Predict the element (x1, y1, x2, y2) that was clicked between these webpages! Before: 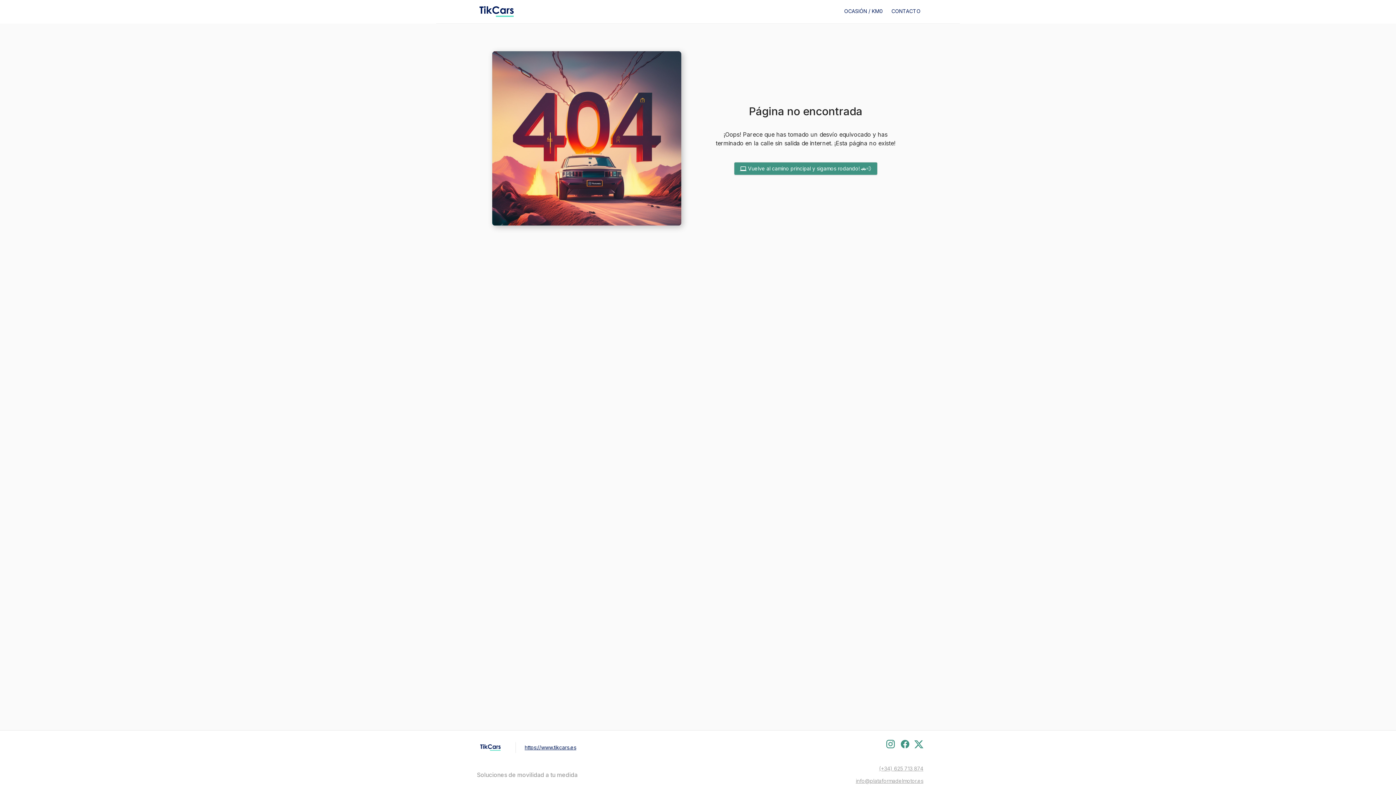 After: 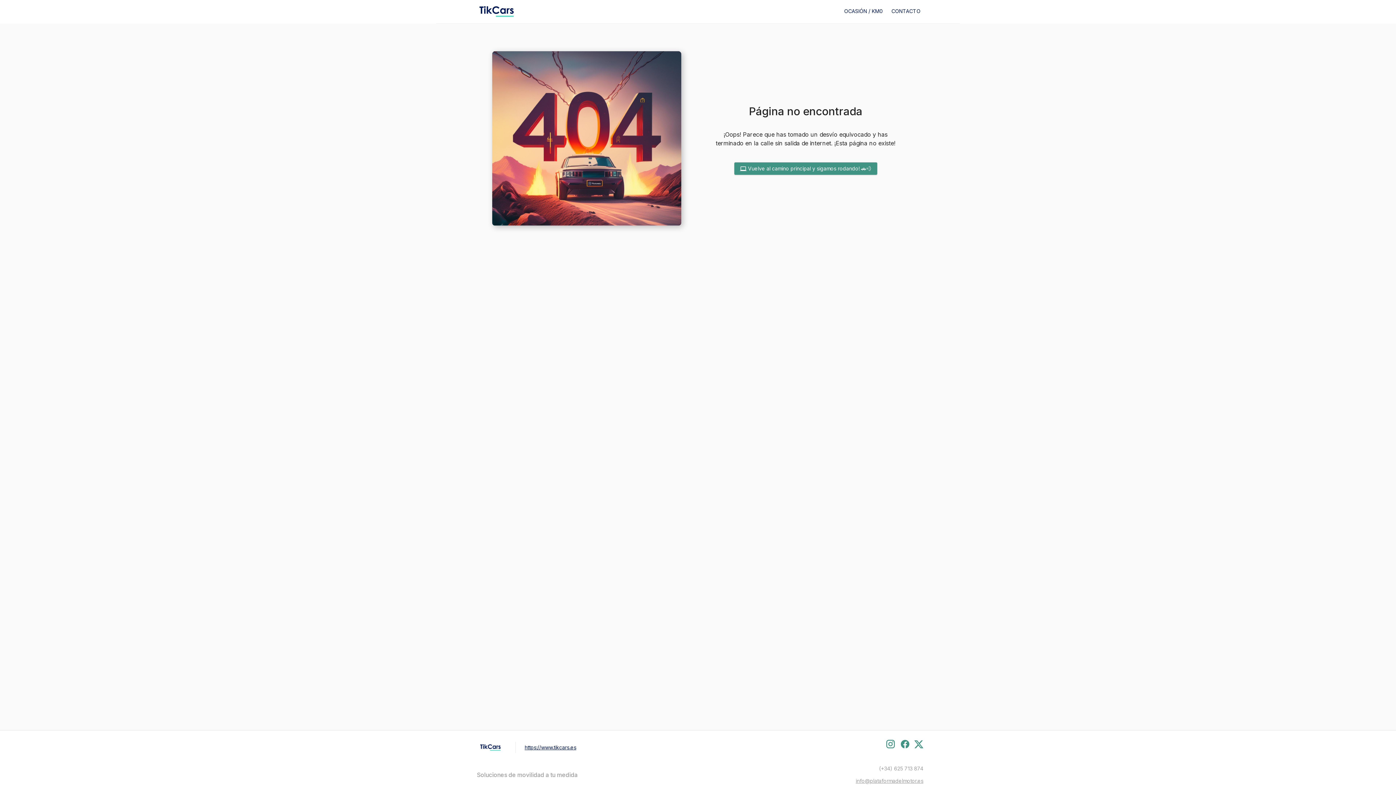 Action: bbox: (879, 765, 923, 772) label: (+34) 625 713 874